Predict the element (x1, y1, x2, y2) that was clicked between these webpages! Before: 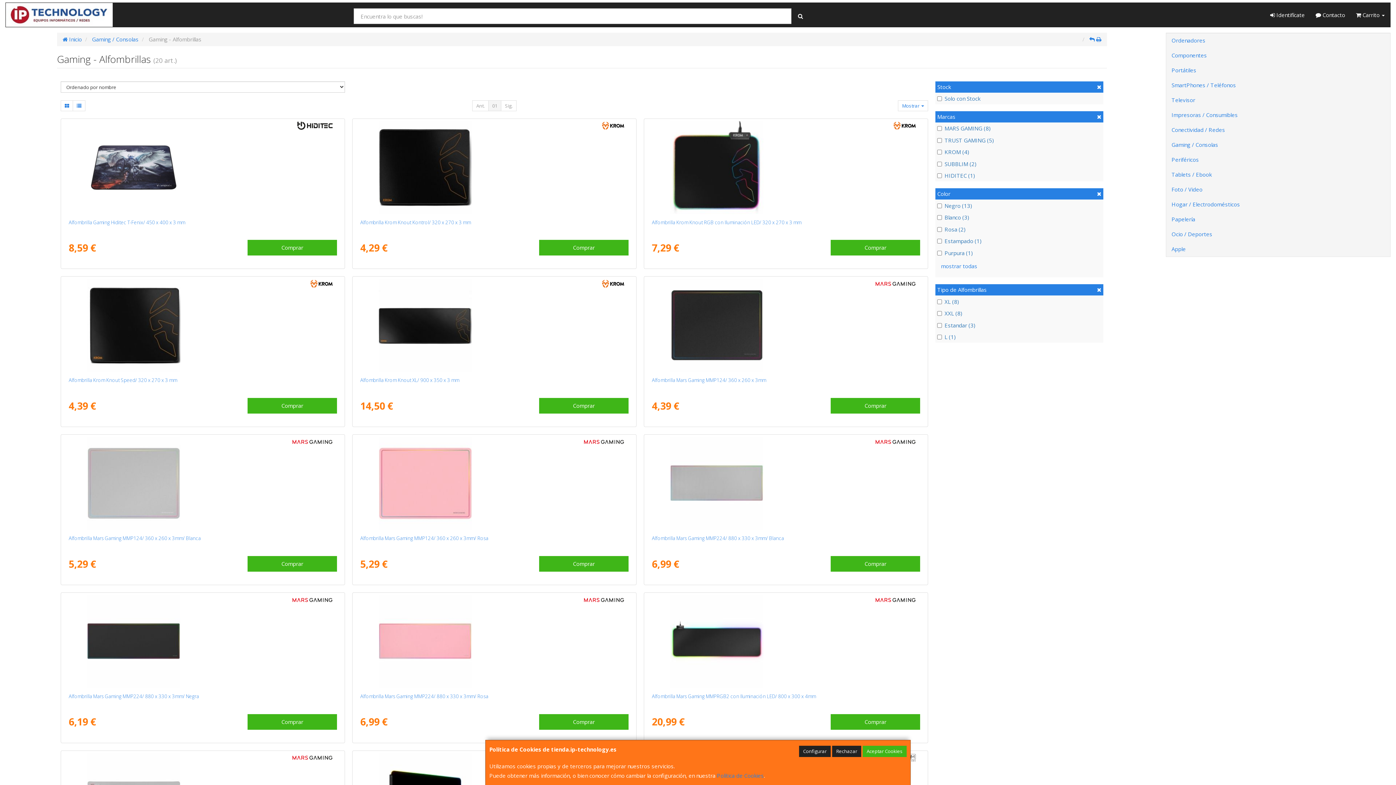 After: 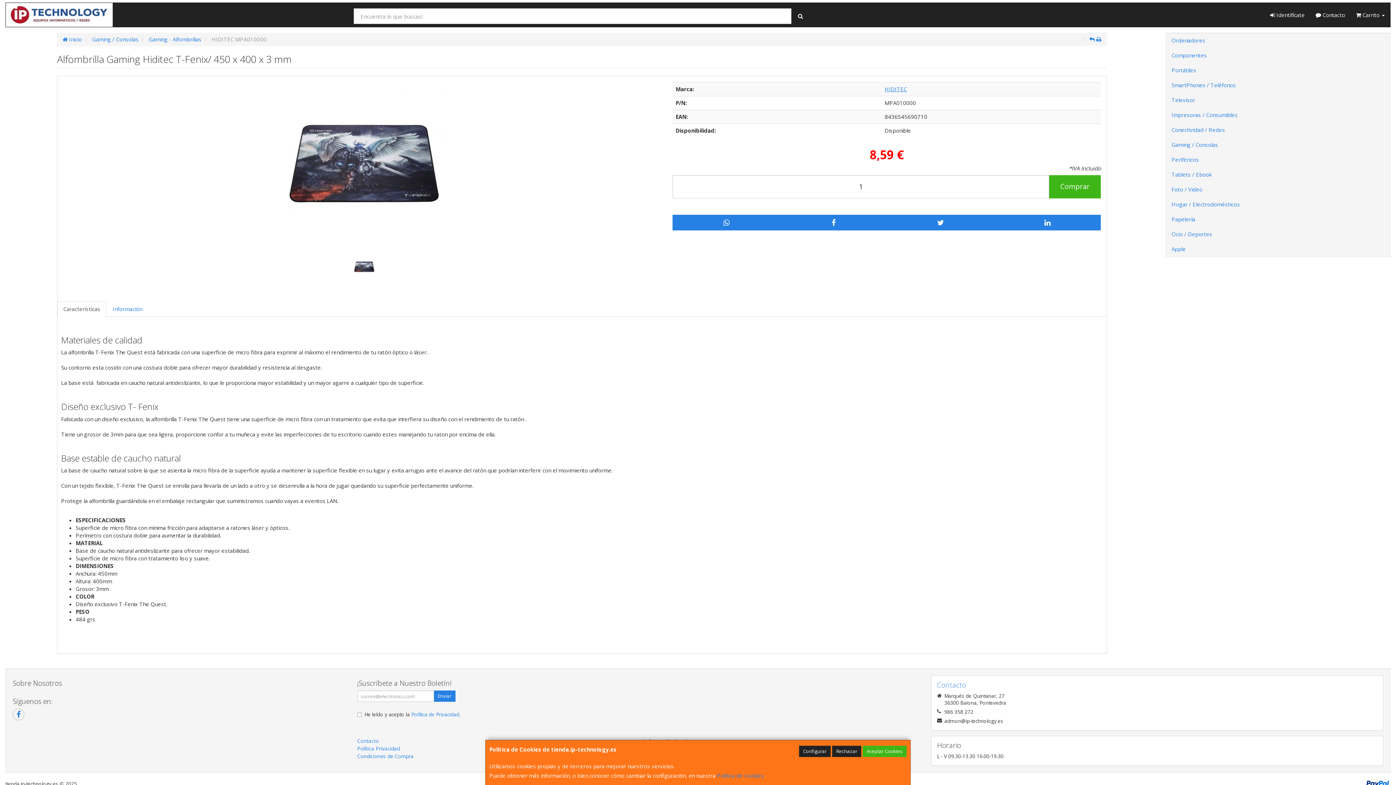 Action: label: Alfombrilla Gaming Hiditec T-Fenix/ 450 x 400 x 3 mm bbox: (68, 219, 185, 225)